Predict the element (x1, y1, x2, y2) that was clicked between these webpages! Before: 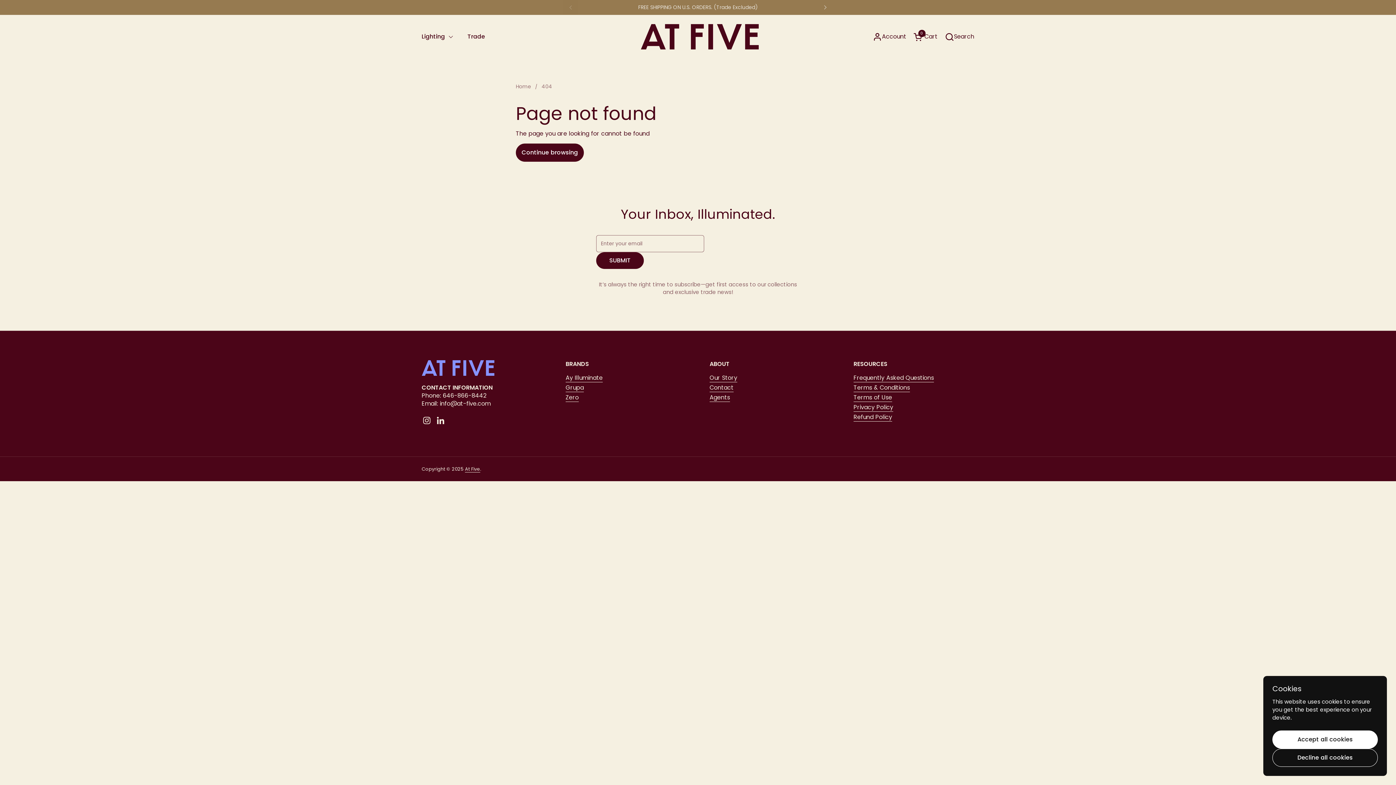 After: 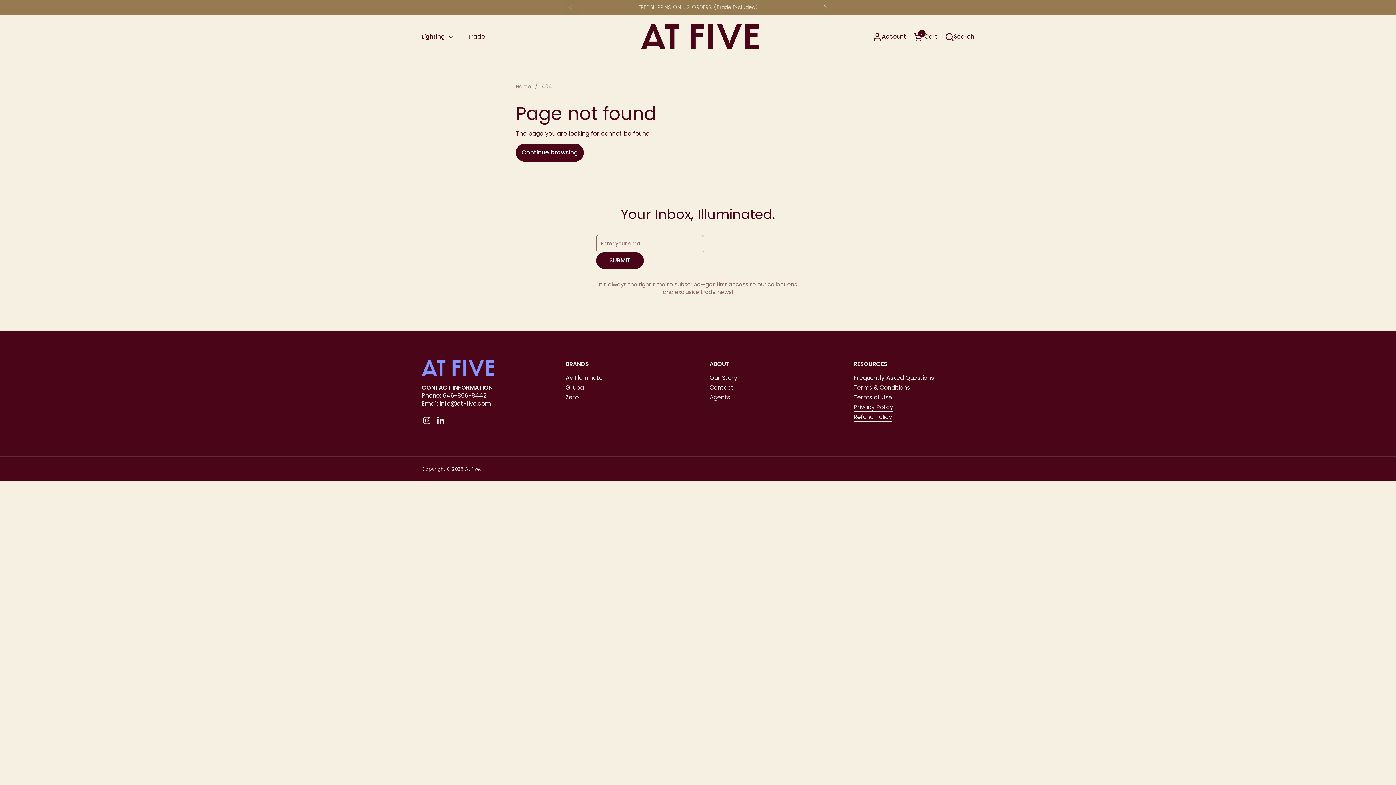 Action: bbox: (1272, 749, 1378, 767) label: Decline all cookies